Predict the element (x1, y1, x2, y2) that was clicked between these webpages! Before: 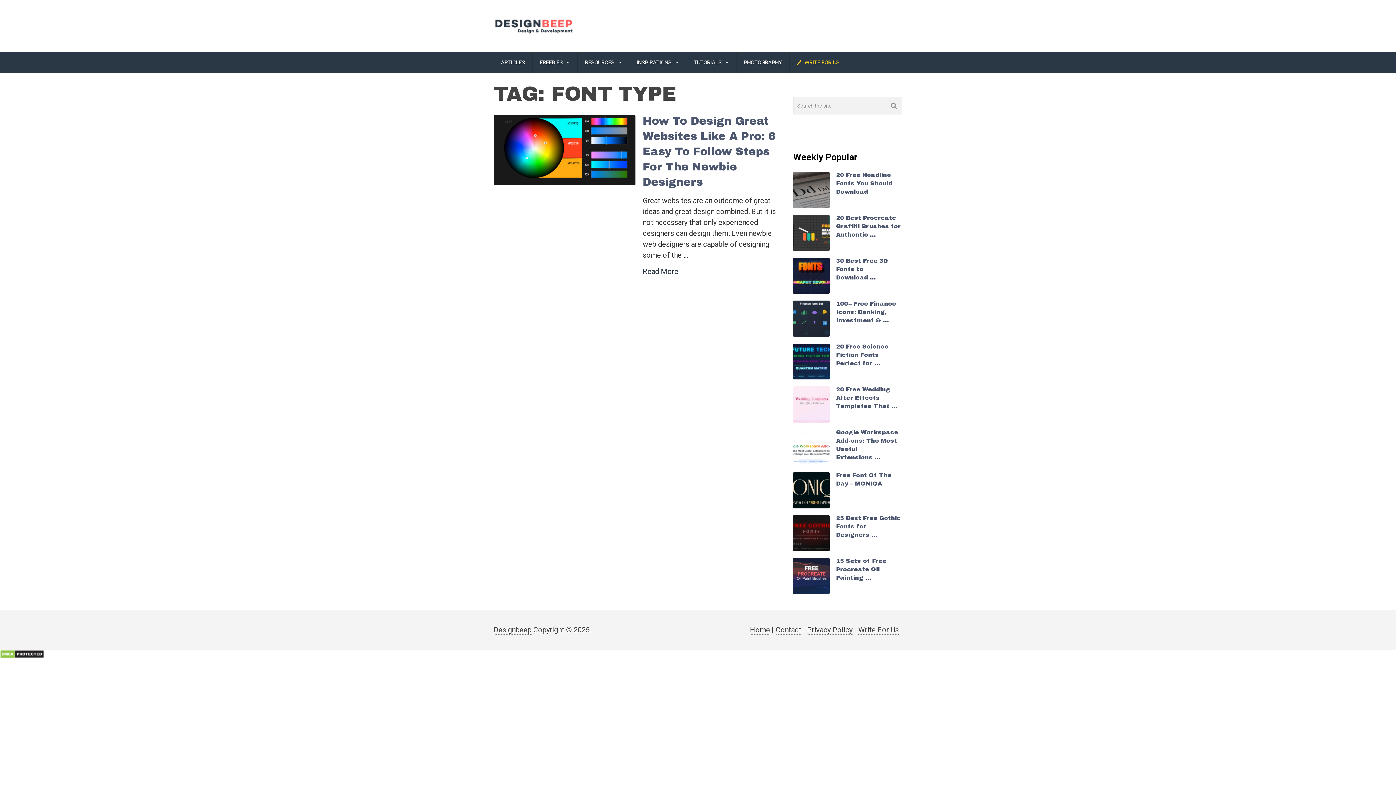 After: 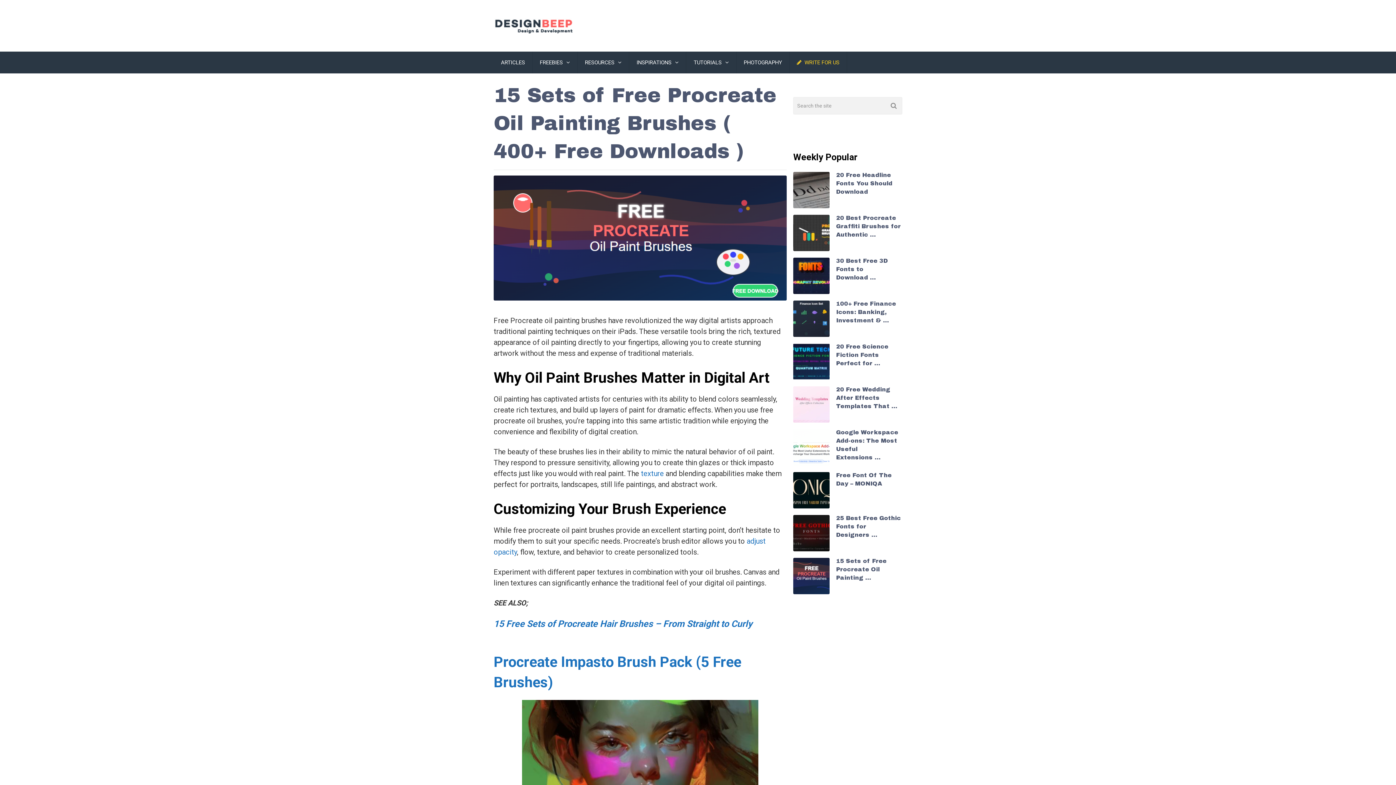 Action: bbox: (836, 558, 886, 581) label: 15 Sets of Free Procreate Oil Painting …